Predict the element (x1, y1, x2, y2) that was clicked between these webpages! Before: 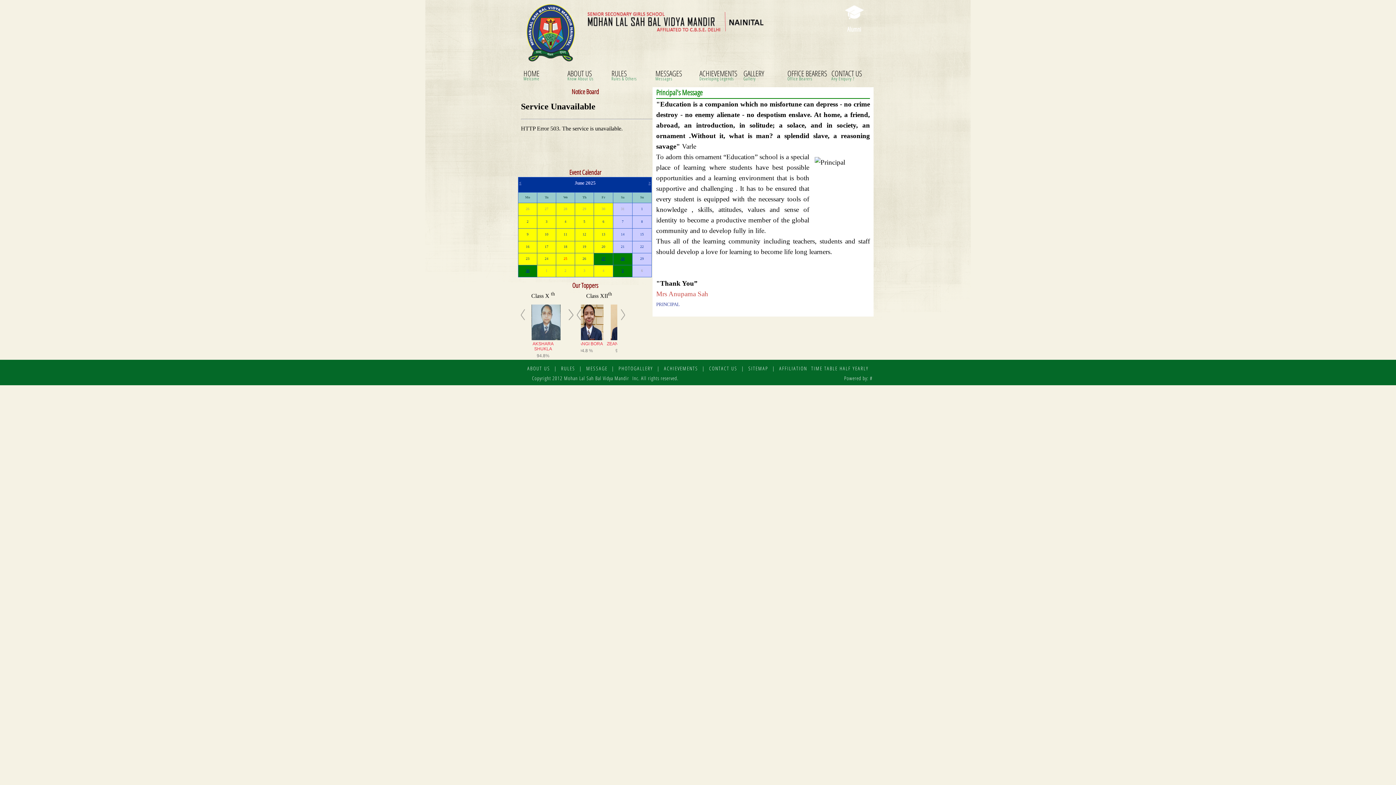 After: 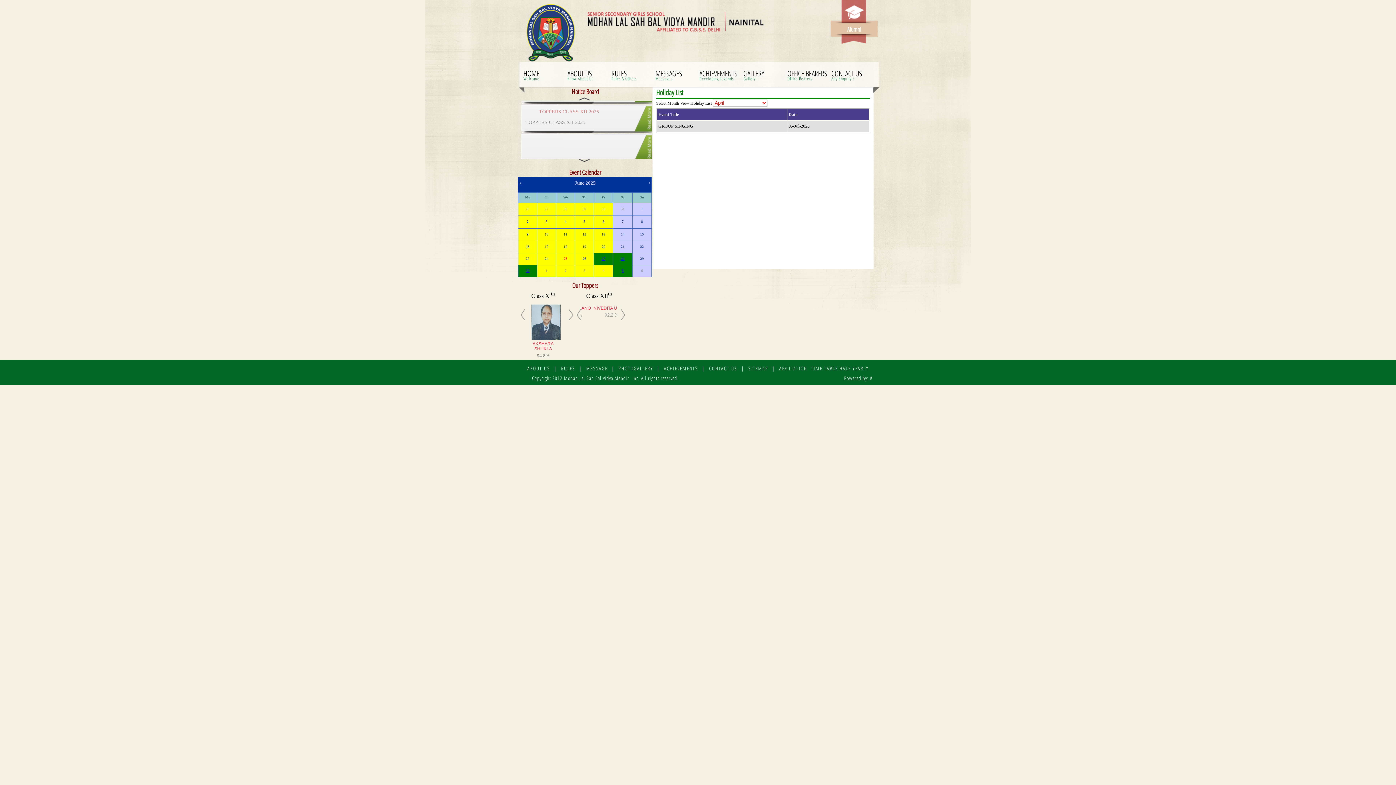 Action: bbox: (622, 269, 623, 272) label: 5